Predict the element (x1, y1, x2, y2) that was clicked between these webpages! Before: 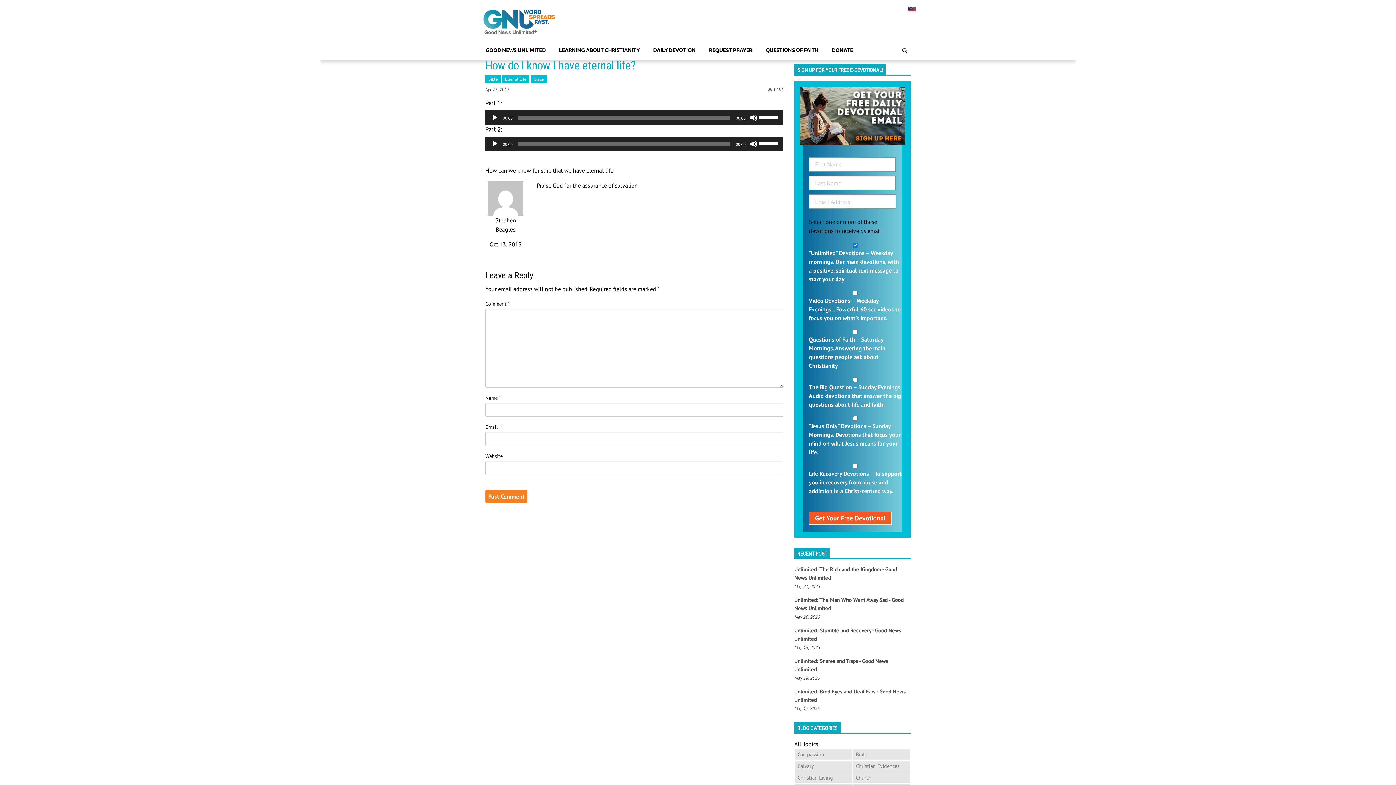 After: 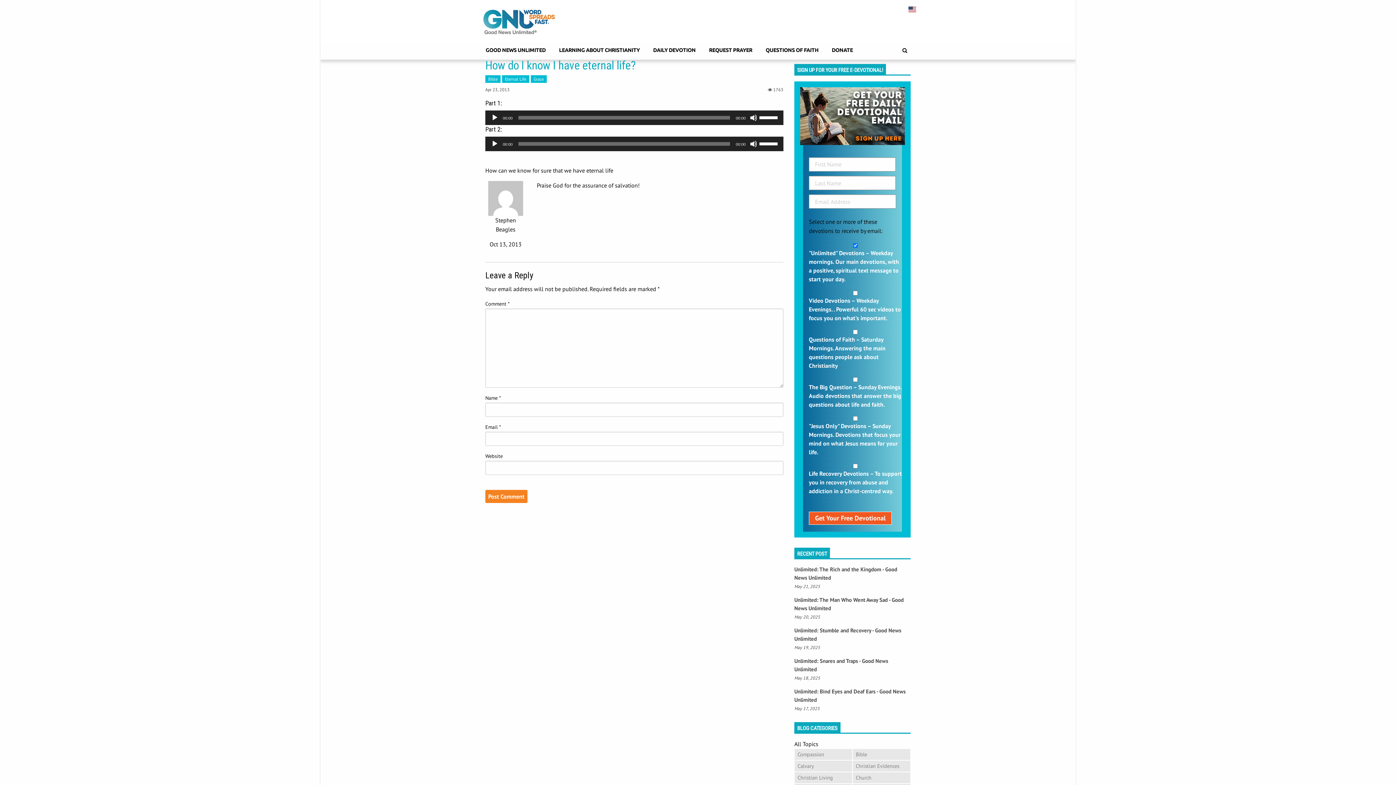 Action: bbox: (530, 75, 546, 82) label: Grace